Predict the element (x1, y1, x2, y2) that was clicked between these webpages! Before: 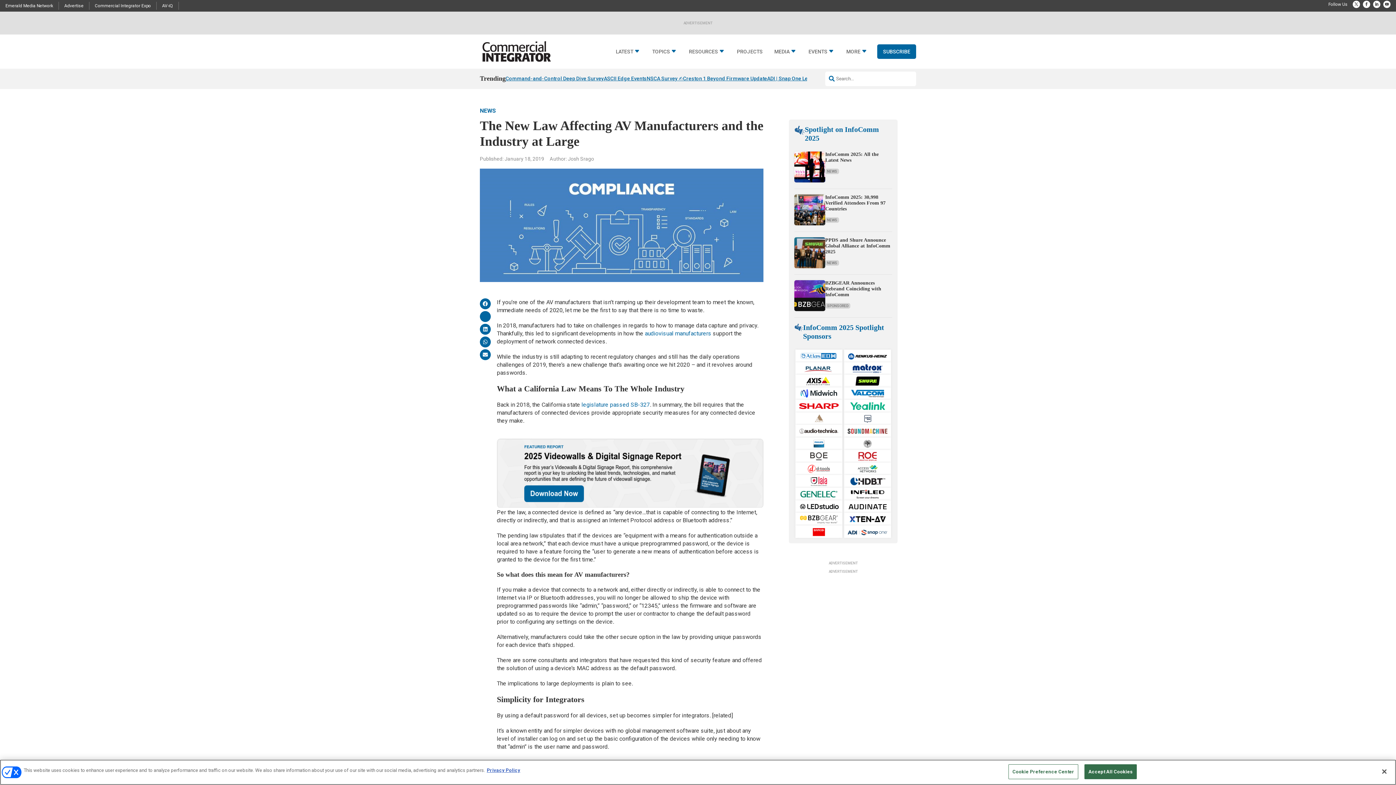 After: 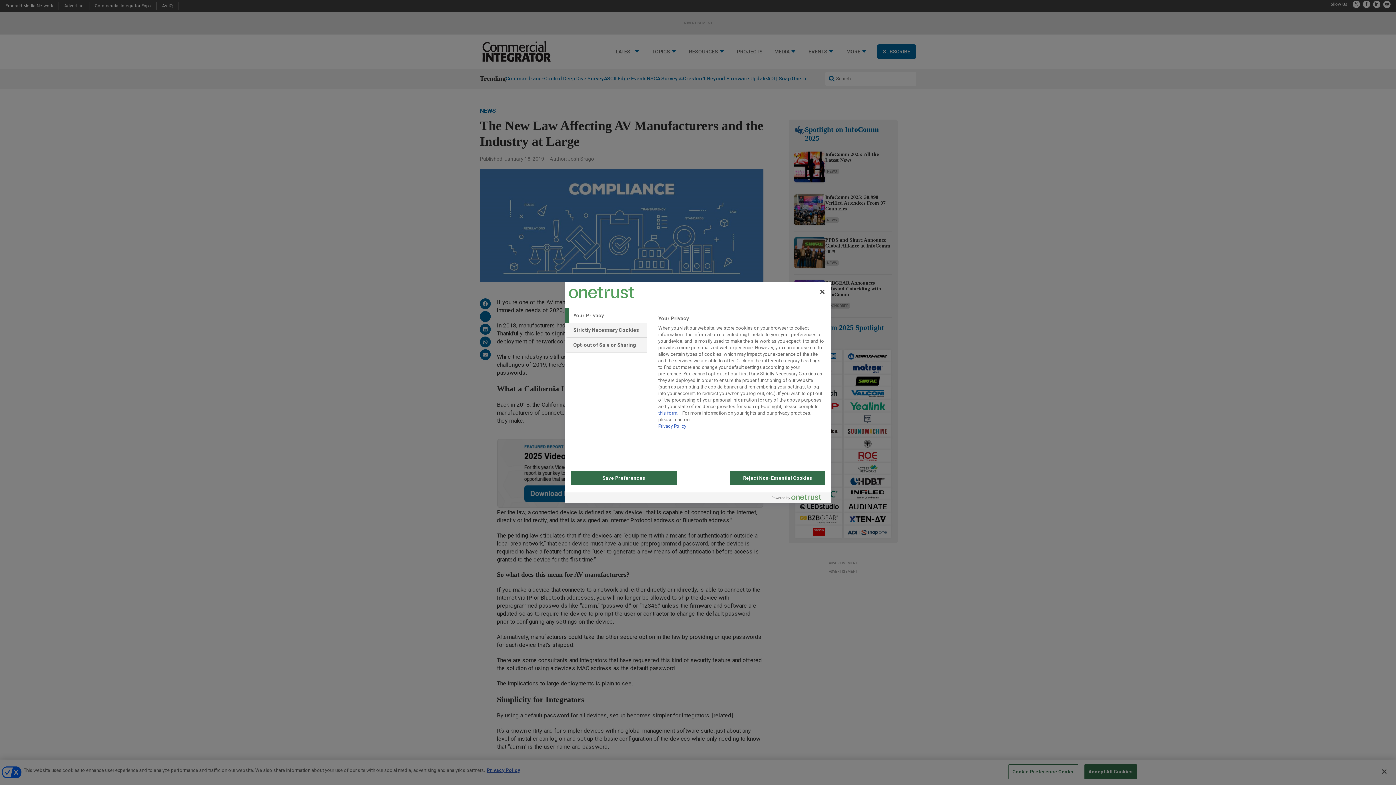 Action: label: Cookie Preference Center bbox: (1008, 764, 1078, 779)